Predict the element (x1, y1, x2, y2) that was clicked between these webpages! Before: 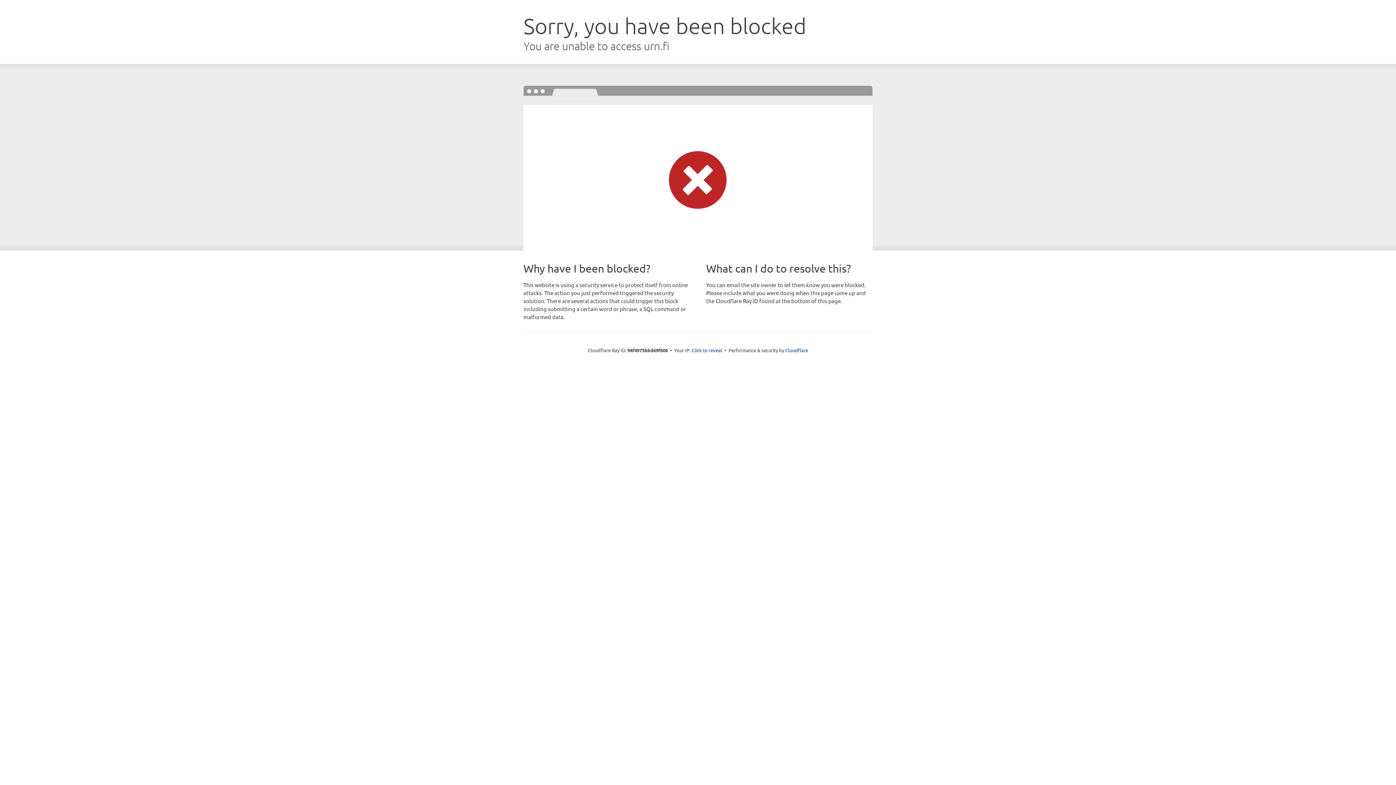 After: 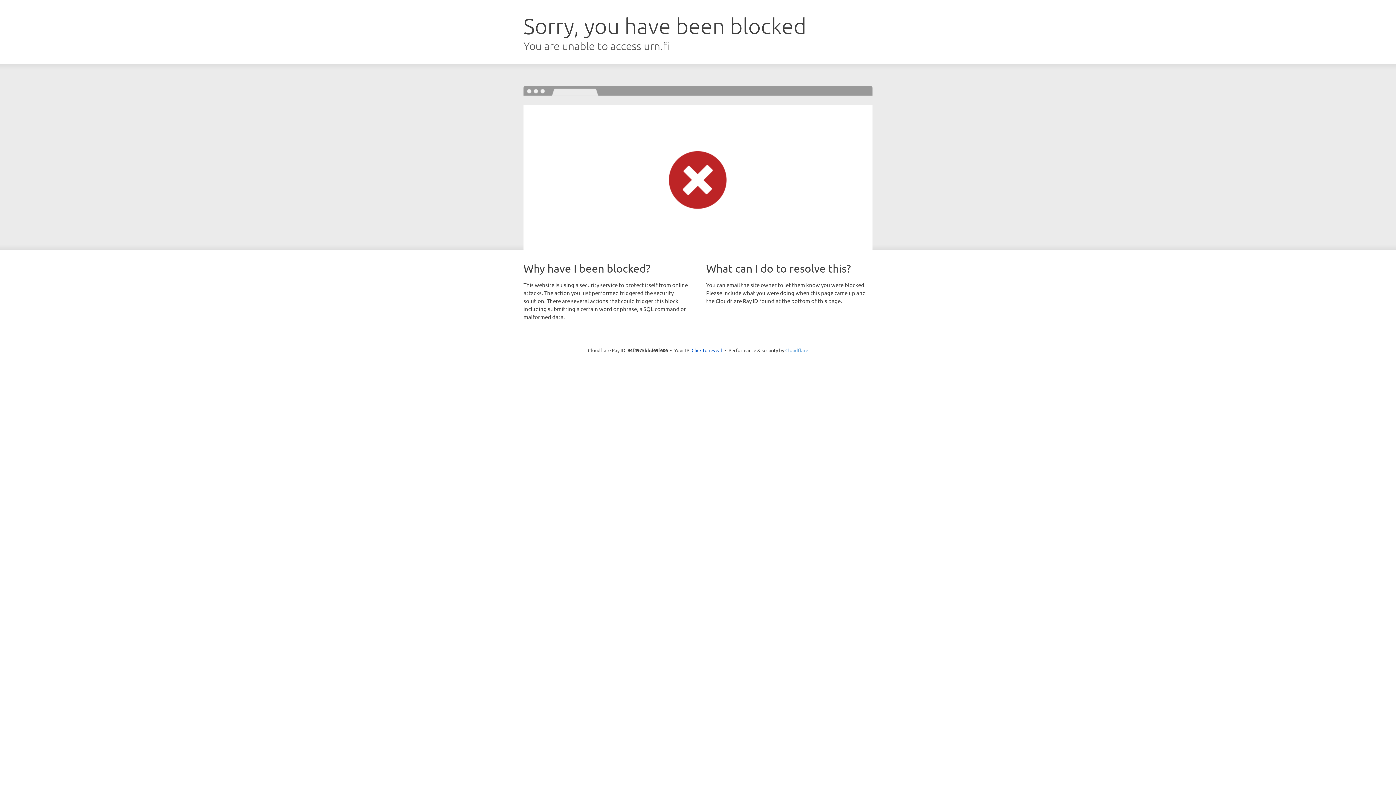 Action: label: Cloudflare bbox: (785, 347, 808, 353)